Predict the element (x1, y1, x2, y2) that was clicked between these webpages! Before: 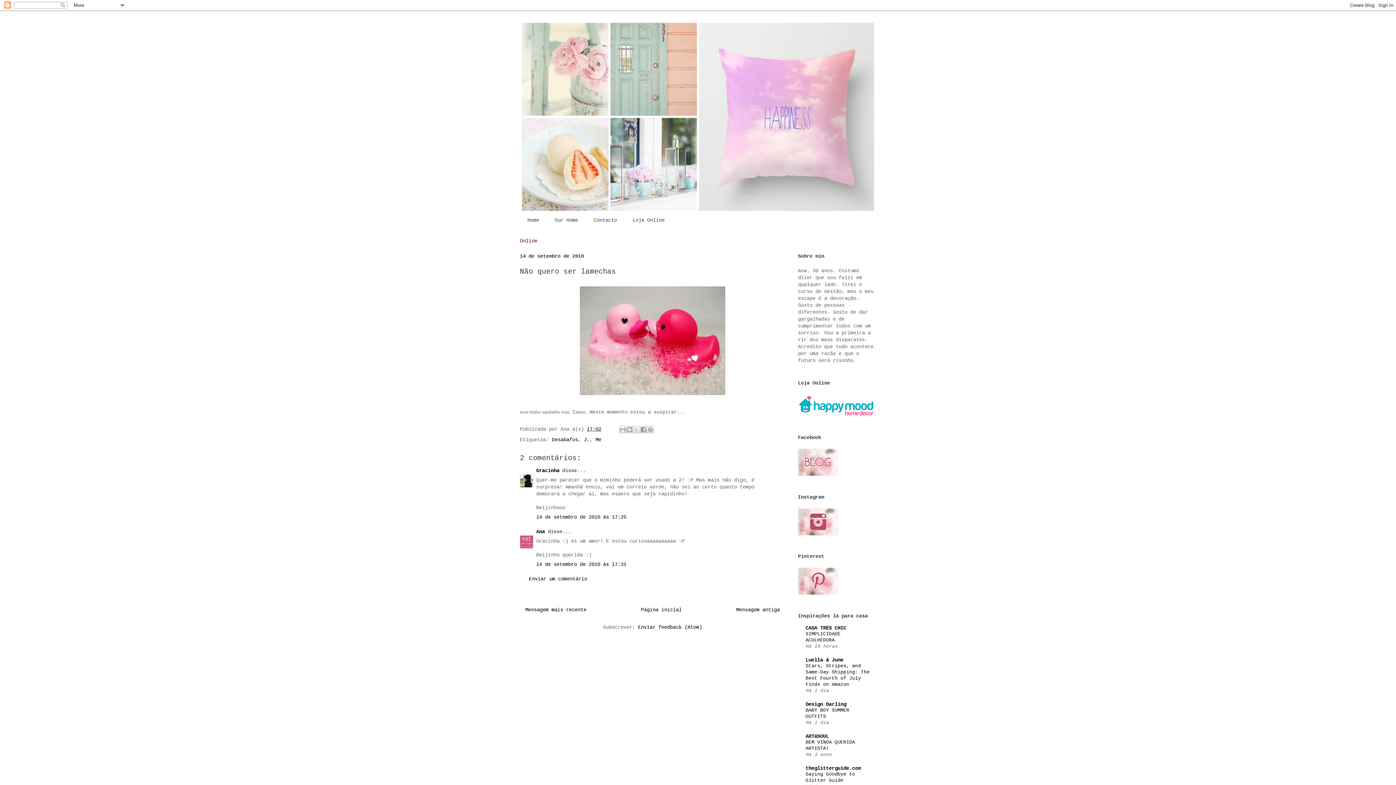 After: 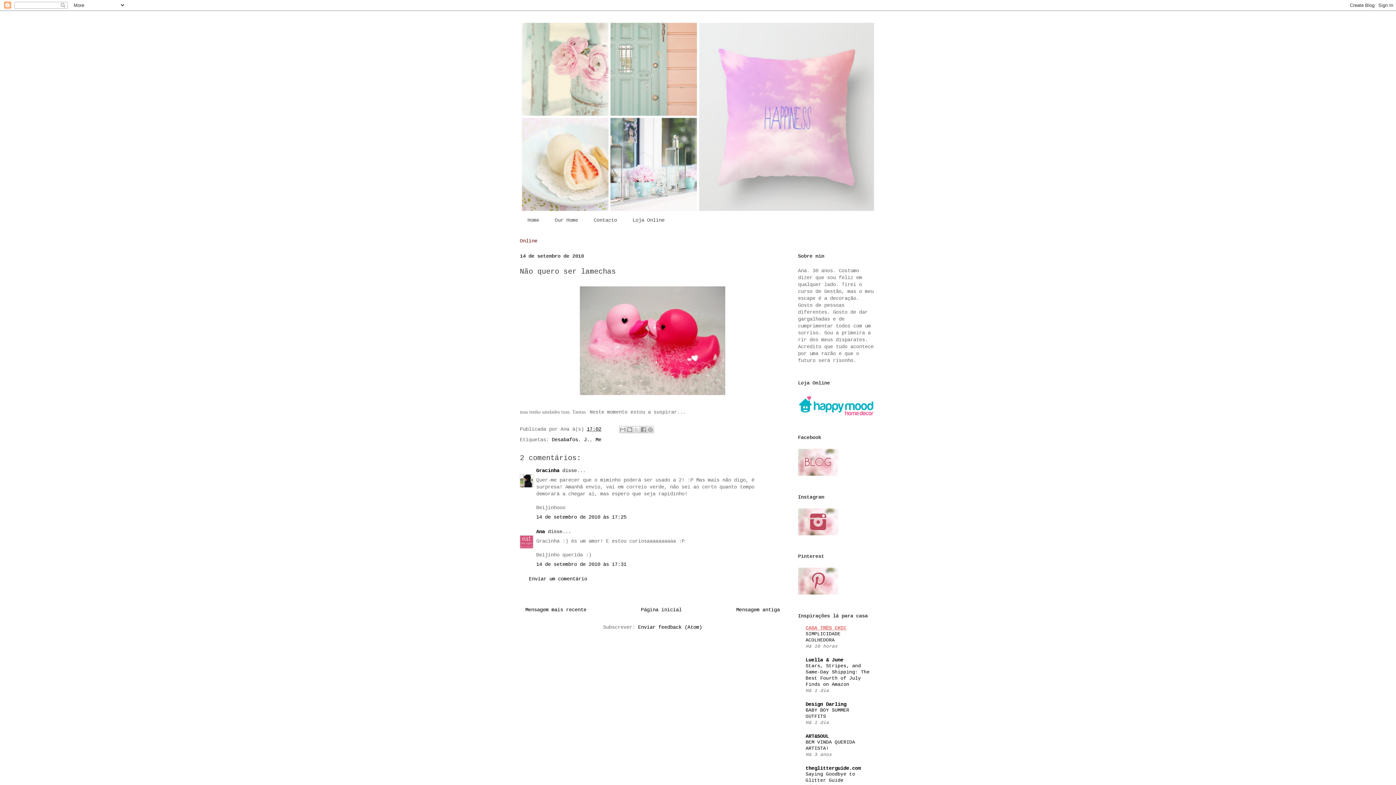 Action: label: CASA TRÈS CHIC bbox: (805, 625, 846, 631)